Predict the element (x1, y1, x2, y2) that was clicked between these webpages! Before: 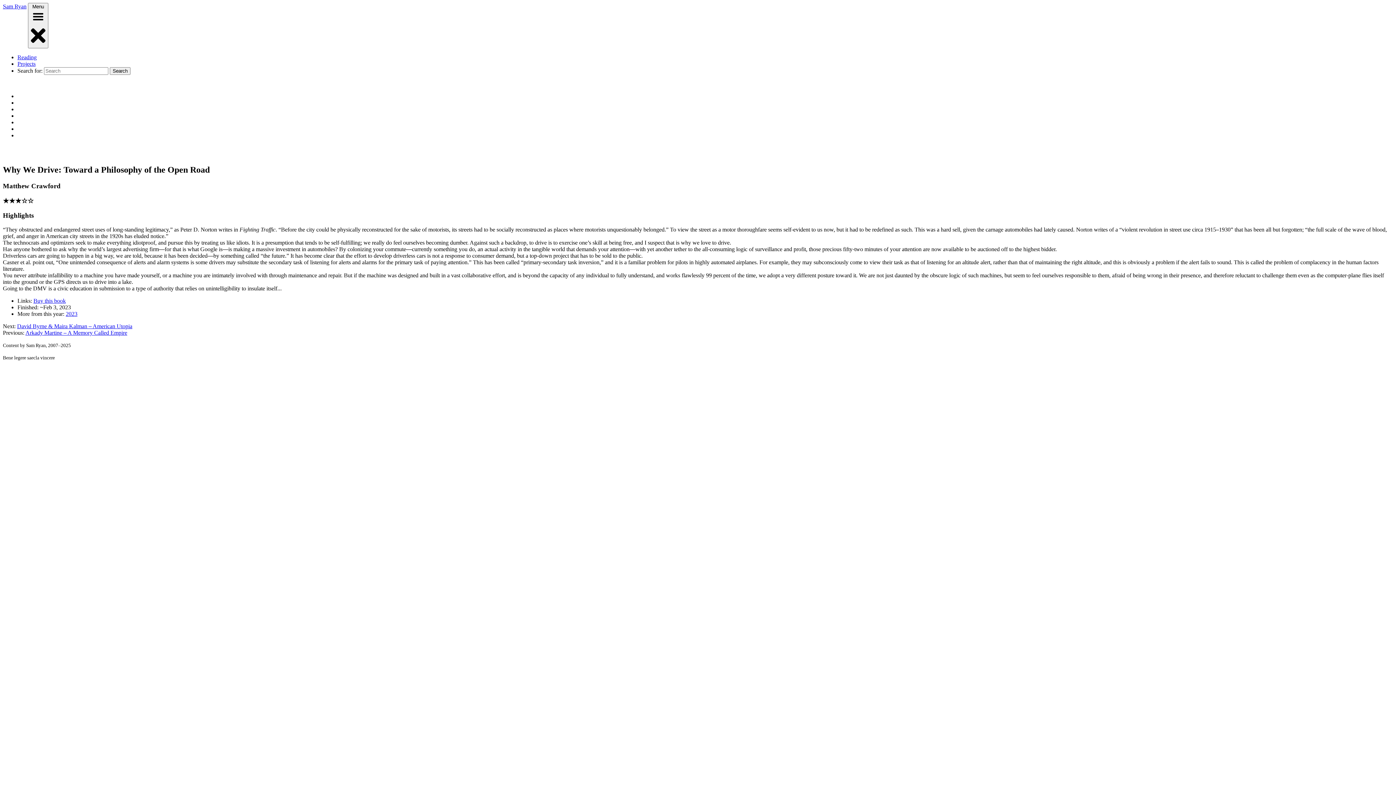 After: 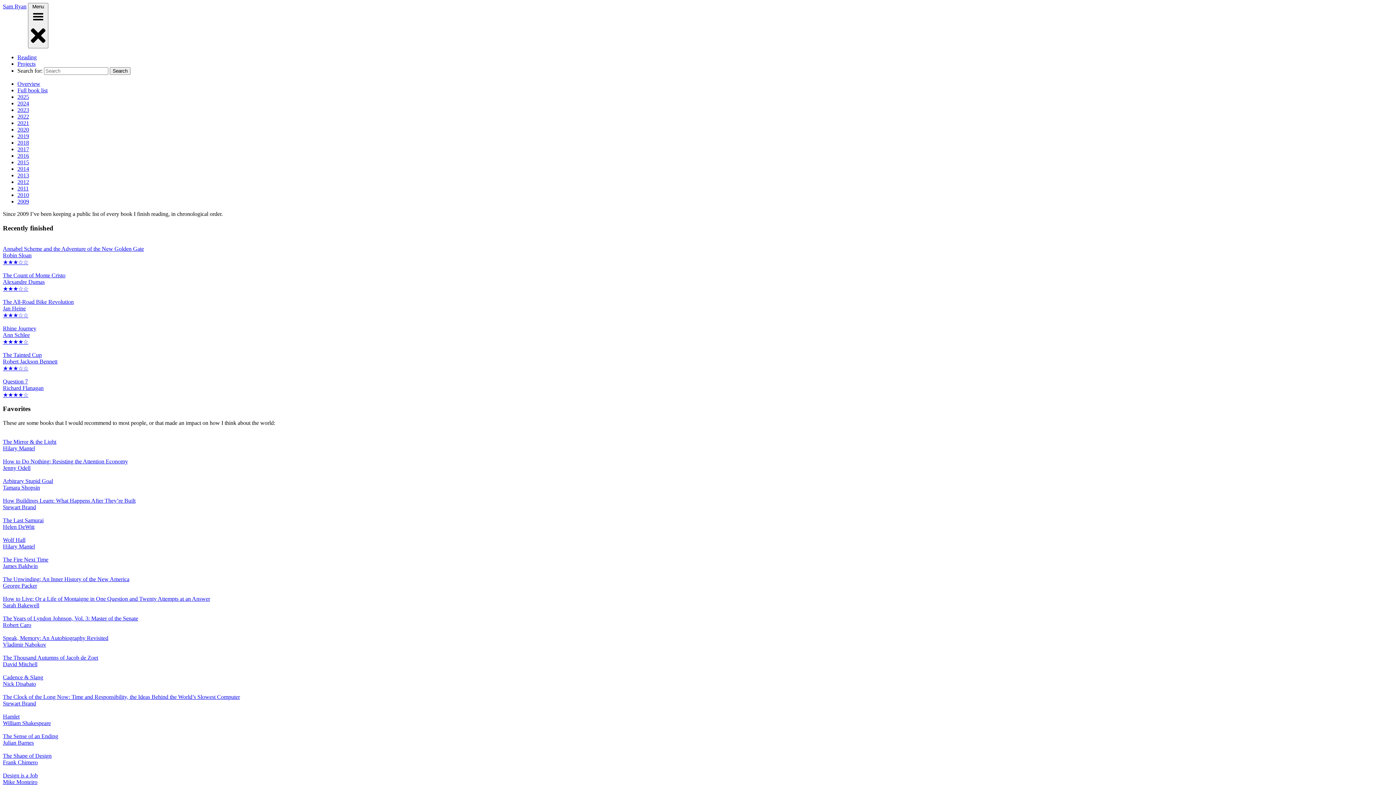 Action: bbox: (17, 54, 36, 60) label: Reading